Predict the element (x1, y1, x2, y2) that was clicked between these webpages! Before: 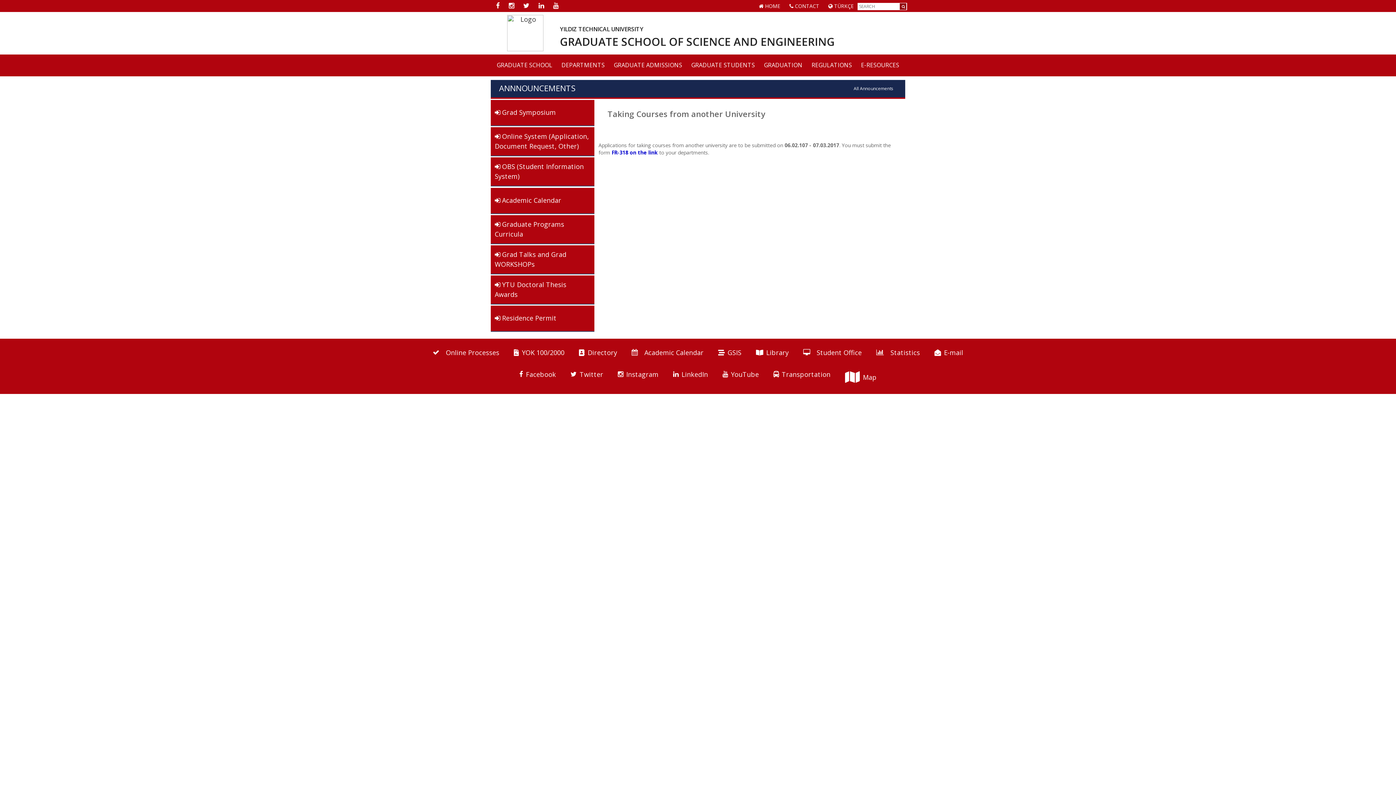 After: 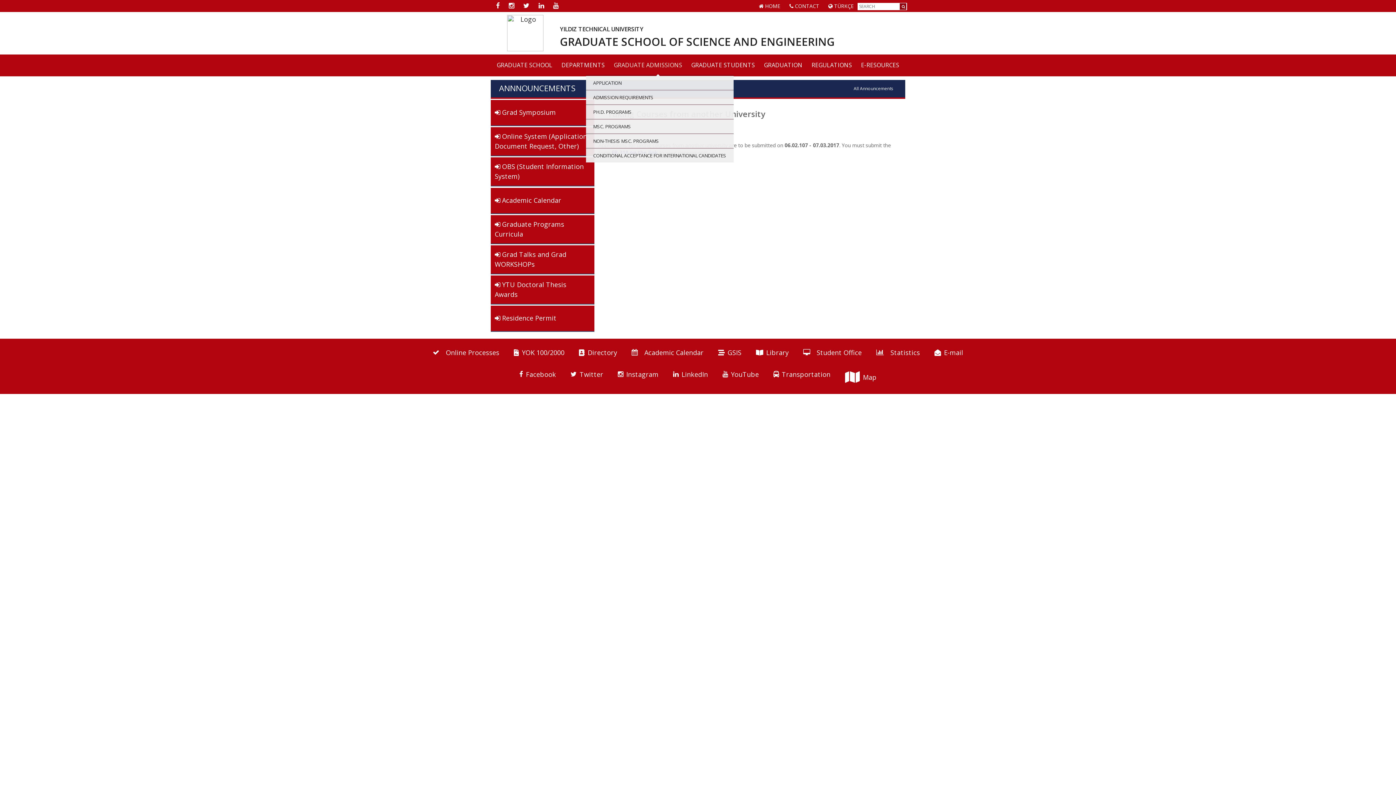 Action: bbox: (610, 58, 686, 76) label: GRADUATE ADMISSIONS